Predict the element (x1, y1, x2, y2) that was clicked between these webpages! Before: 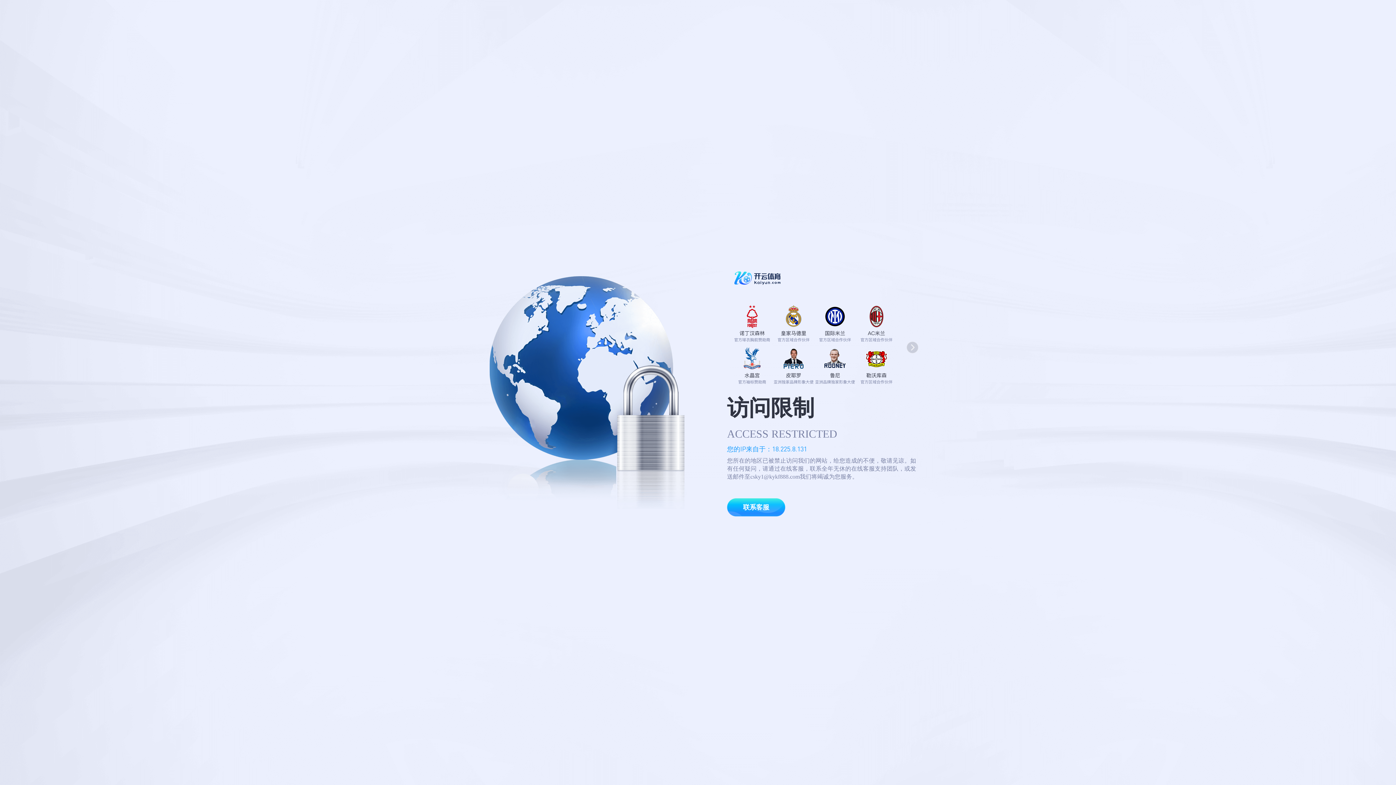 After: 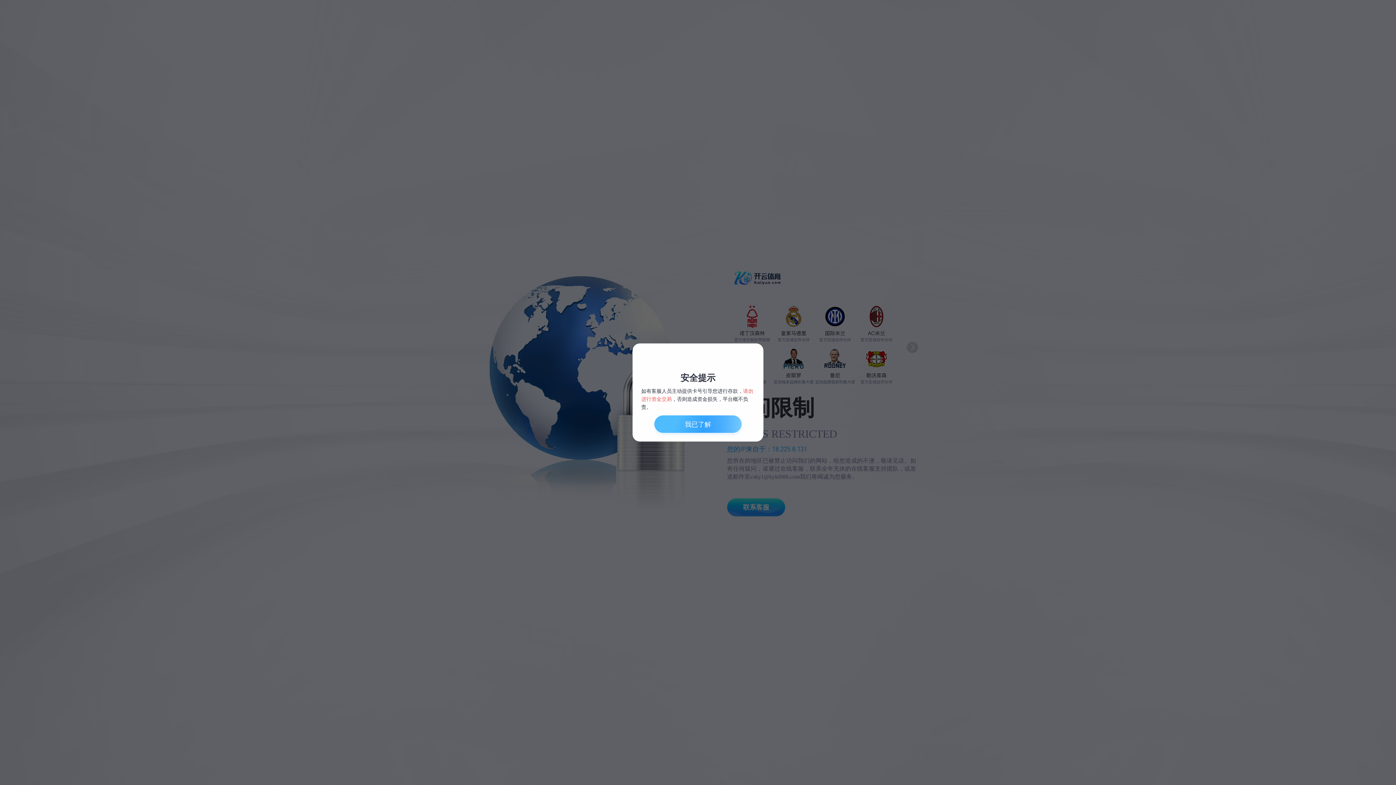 Action: bbox: (727, 498, 785, 516) label: 联系客服